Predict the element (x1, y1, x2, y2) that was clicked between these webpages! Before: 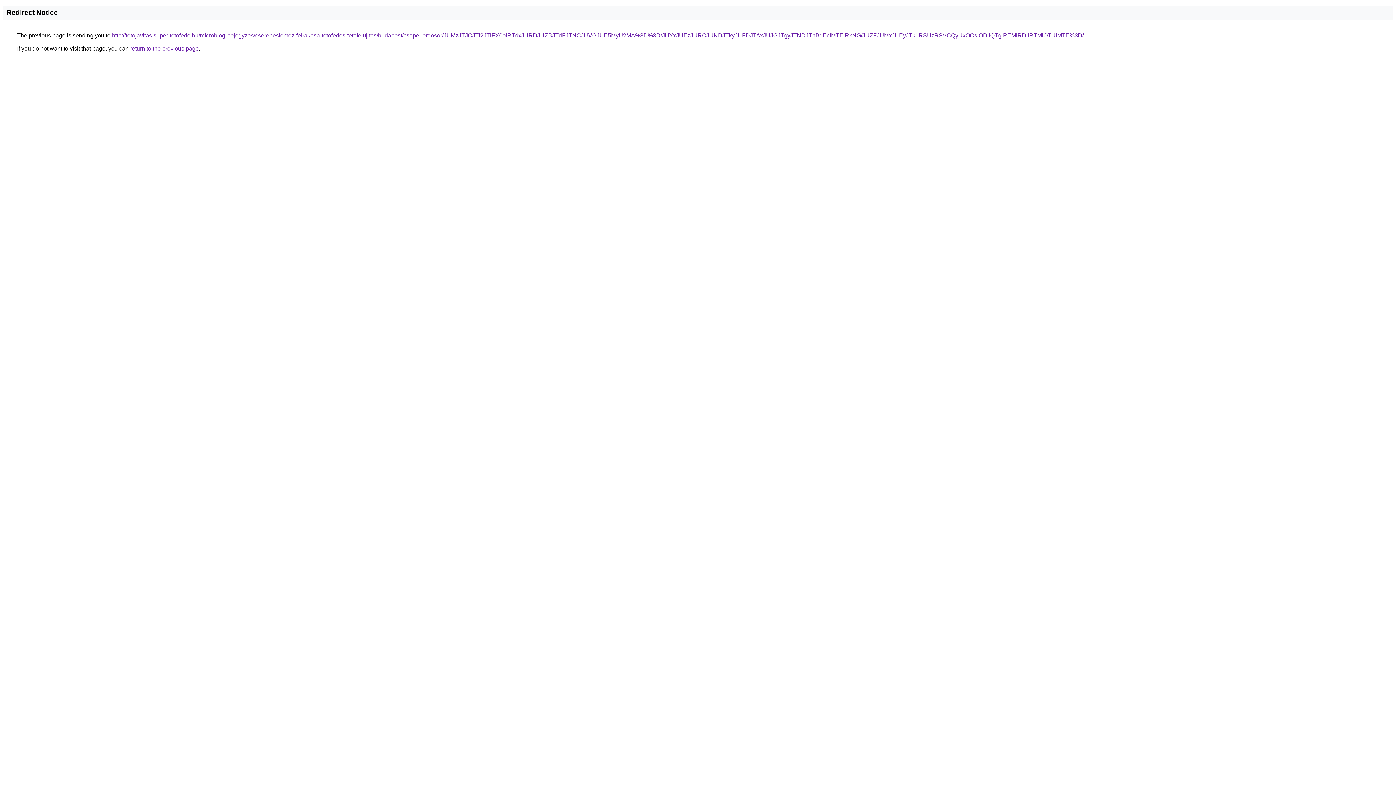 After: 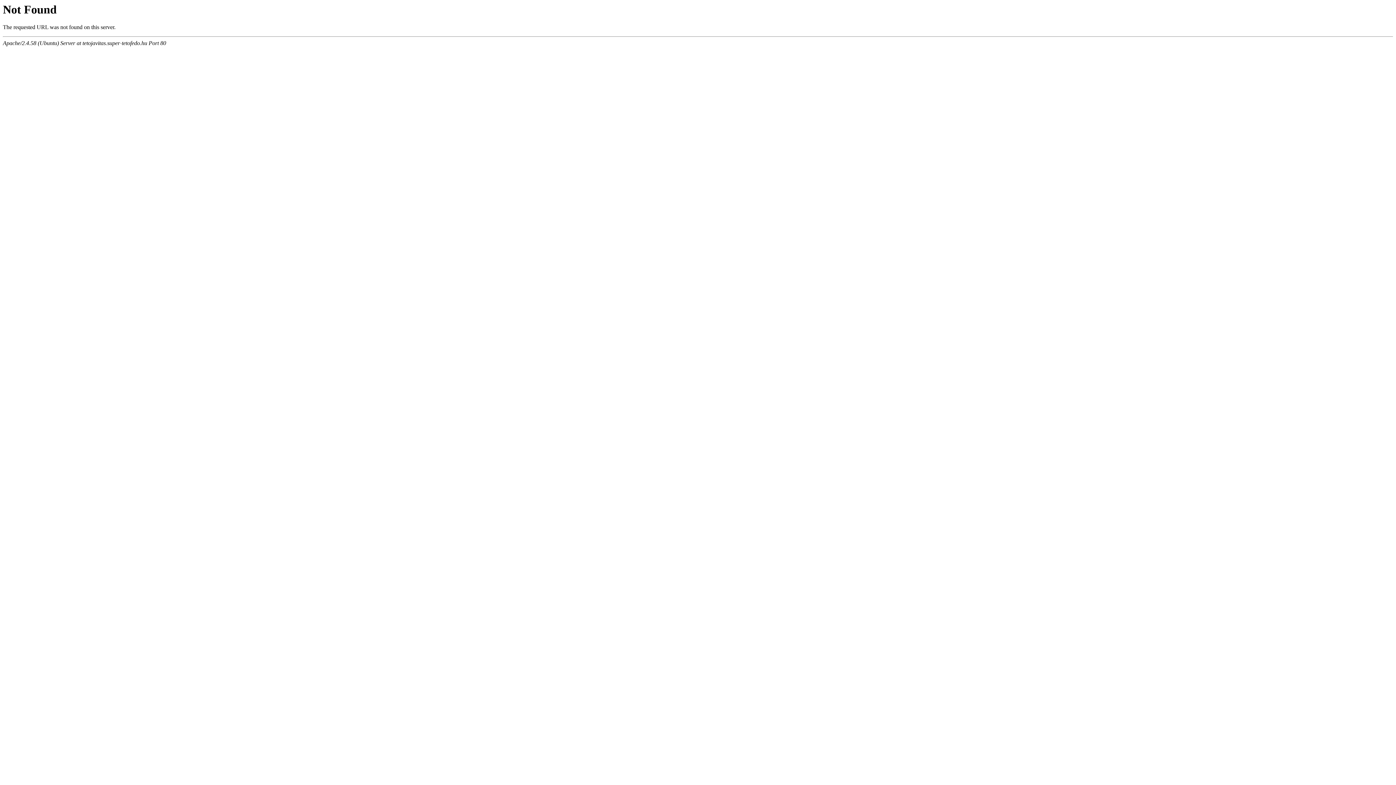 Action: label: http://tetojavitas.super-tetofedo.hu/microblog-bejegyzes/cserepeslemez-felrakasa-tetofedes-tetofelujitas/budapest/csepel-erdosor/JUMzJTJCJTI2JTlFX0olRTdxJURDJUZBJTdFJTNCJUVGJUE5MyU2MA%3D%3D/JUYxJUEzJURCJUNDJTkyJUFDJTAxJUJGJTgyJTNDJThBdEclMTElRkNG/JUZFJUMxJUEyJTk1RSUzRSVCQyUxOCslODIlQTglREMlRDIlRTMlOTUlMTE%3D/ bbox: (112, 32, 1084, 38)